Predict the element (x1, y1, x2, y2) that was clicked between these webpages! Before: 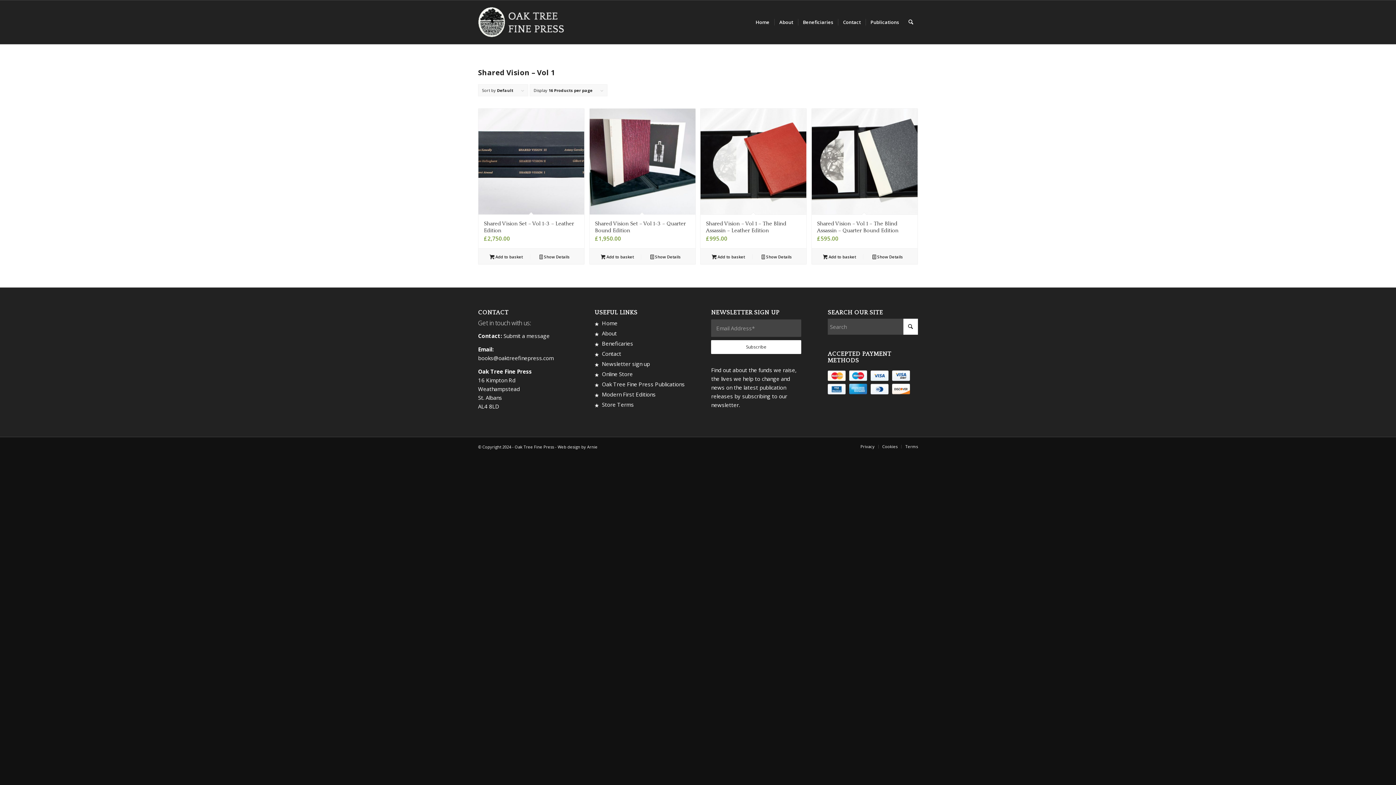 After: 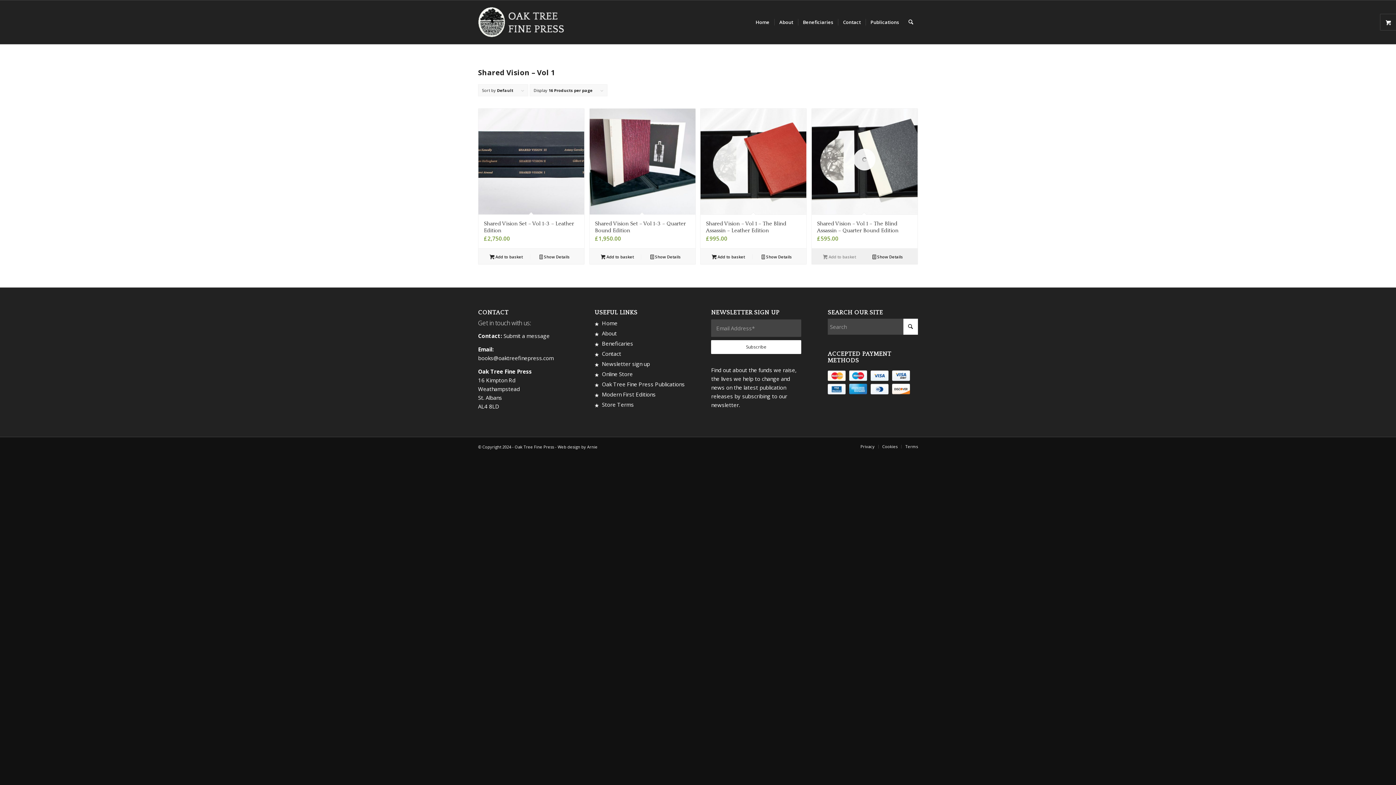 Action: bbox: (815, 252, 863, 260) label: Add to basket: “Shared Vision - Vol 1 - The Blind Assassin - Quarter Bound Edition”